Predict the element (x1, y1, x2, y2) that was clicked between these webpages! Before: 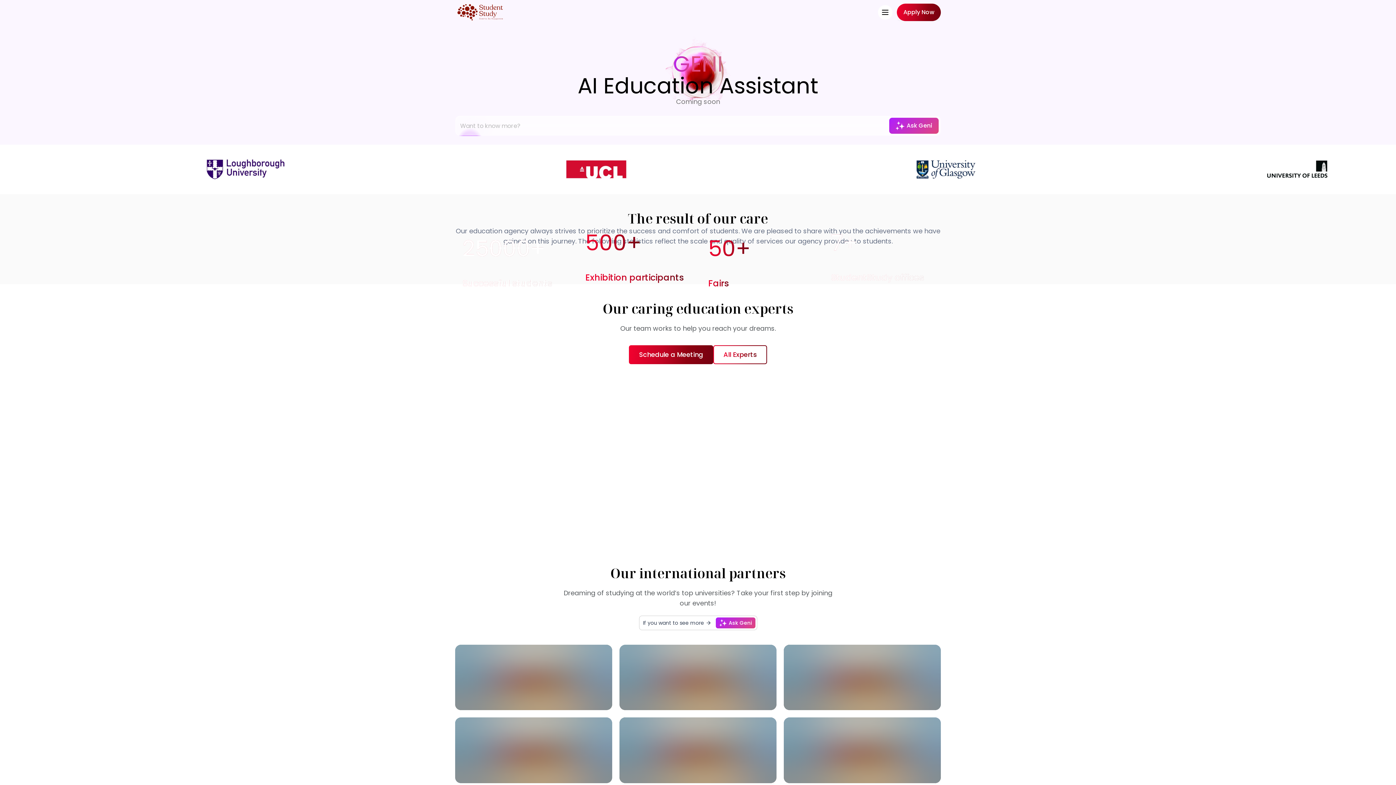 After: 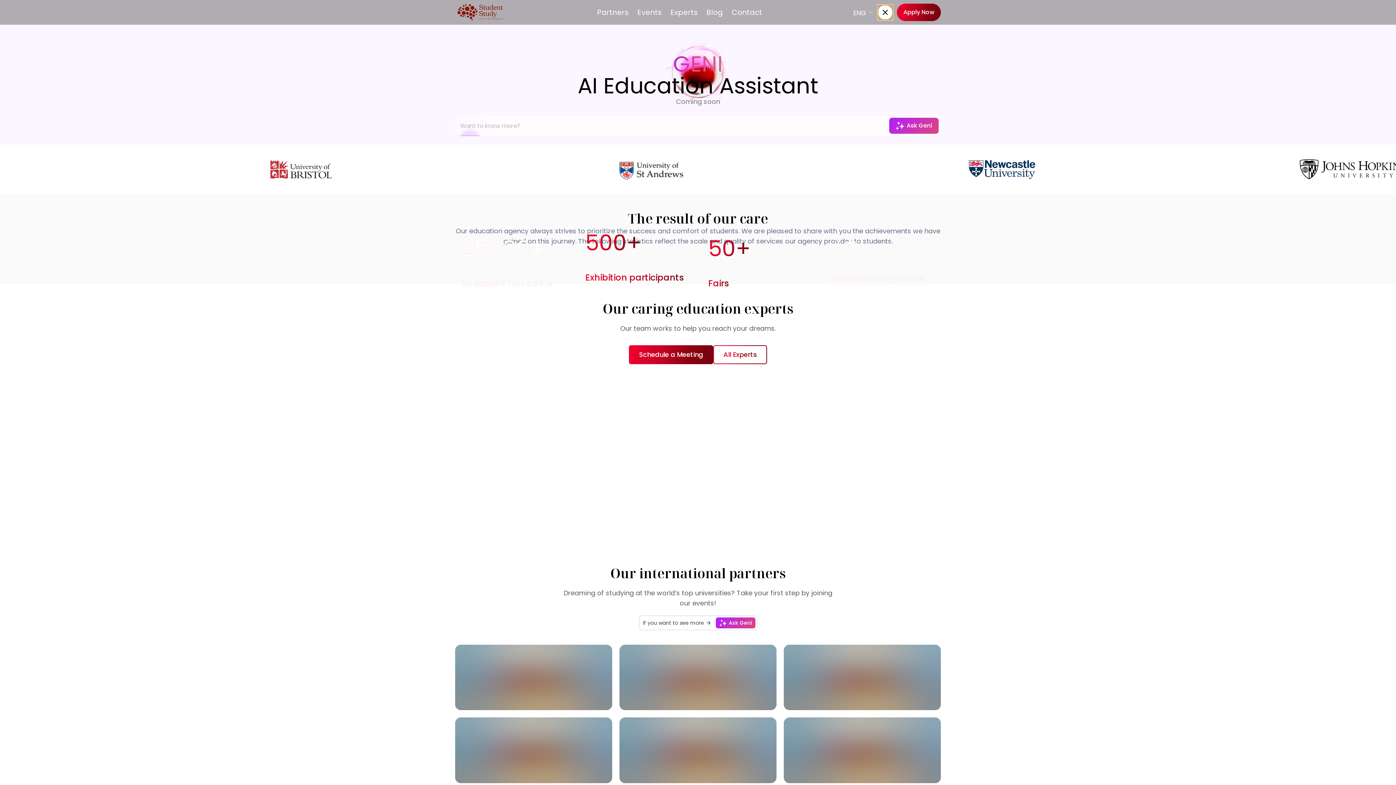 Action: bbox: (878, 5, 892, 19)